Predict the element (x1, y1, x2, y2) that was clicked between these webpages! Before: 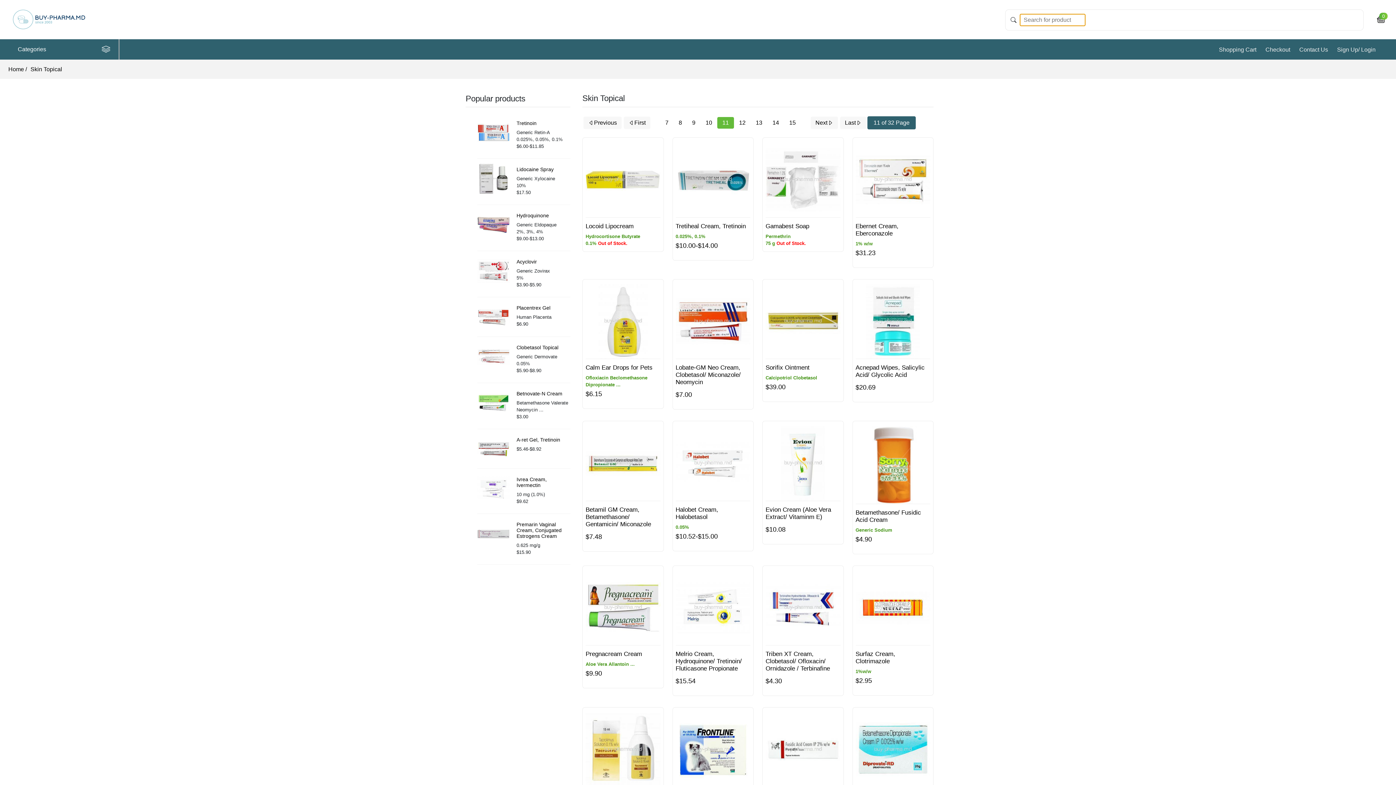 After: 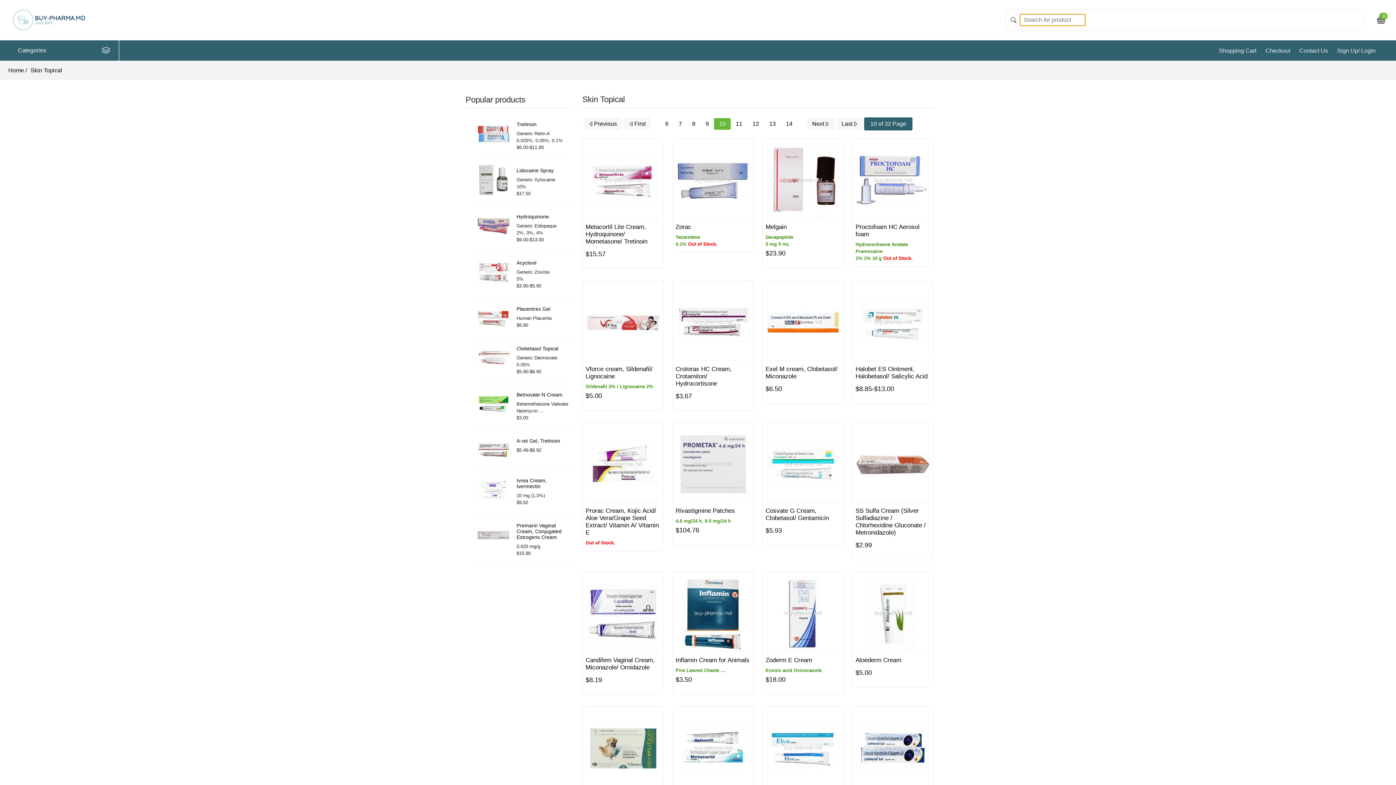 Action: bbox: (705, 119, 712, 125) label: 10